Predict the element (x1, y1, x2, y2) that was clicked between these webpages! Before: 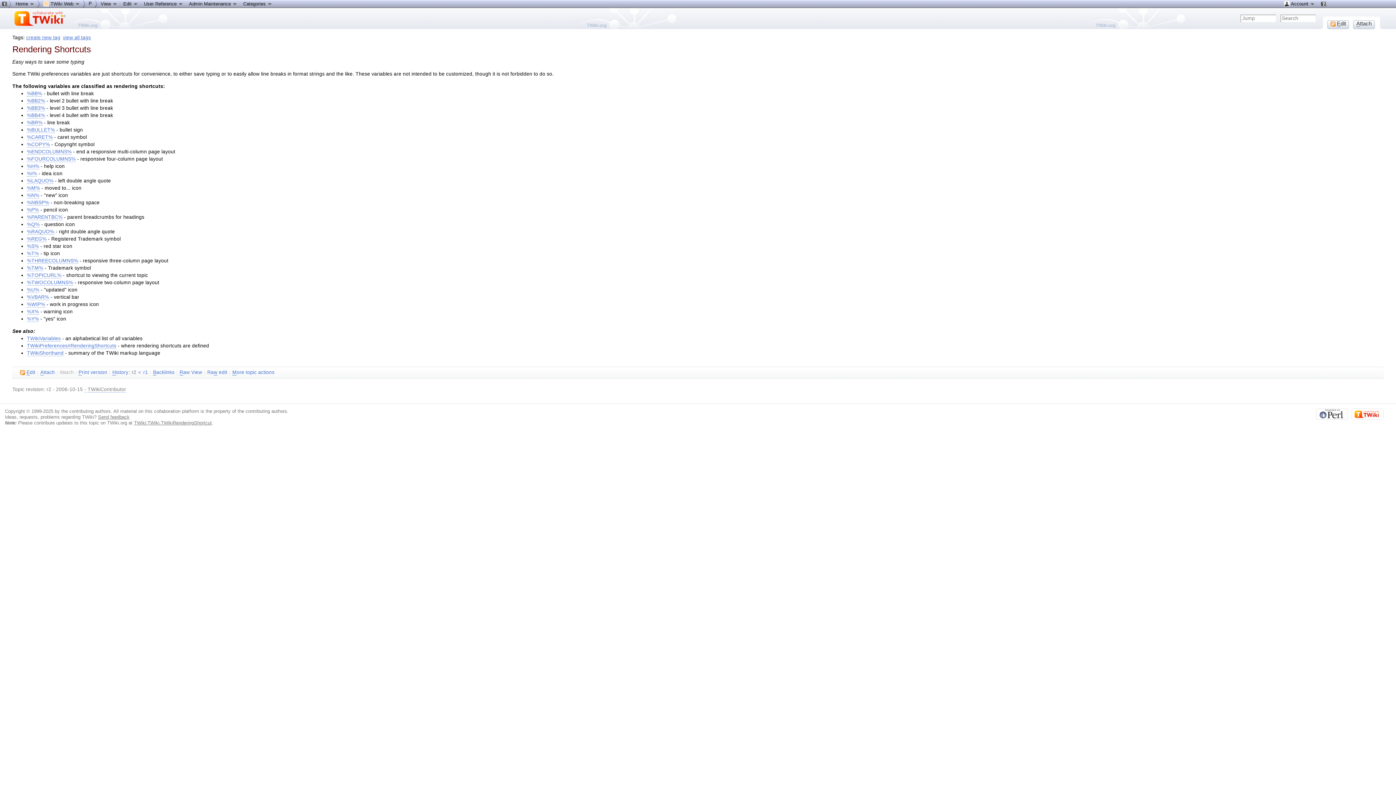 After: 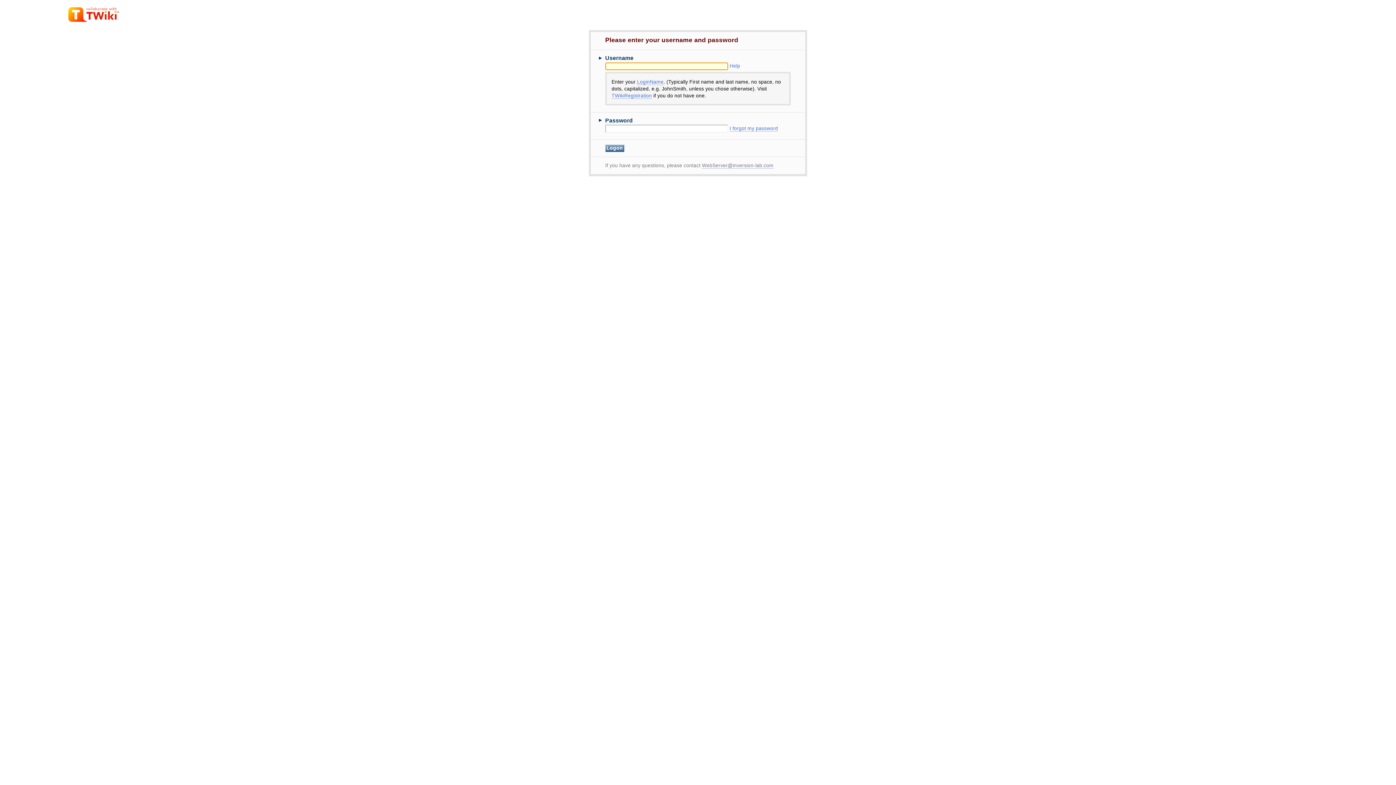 Action: label: Raw edit bbox: (206, 369, 227, 376)